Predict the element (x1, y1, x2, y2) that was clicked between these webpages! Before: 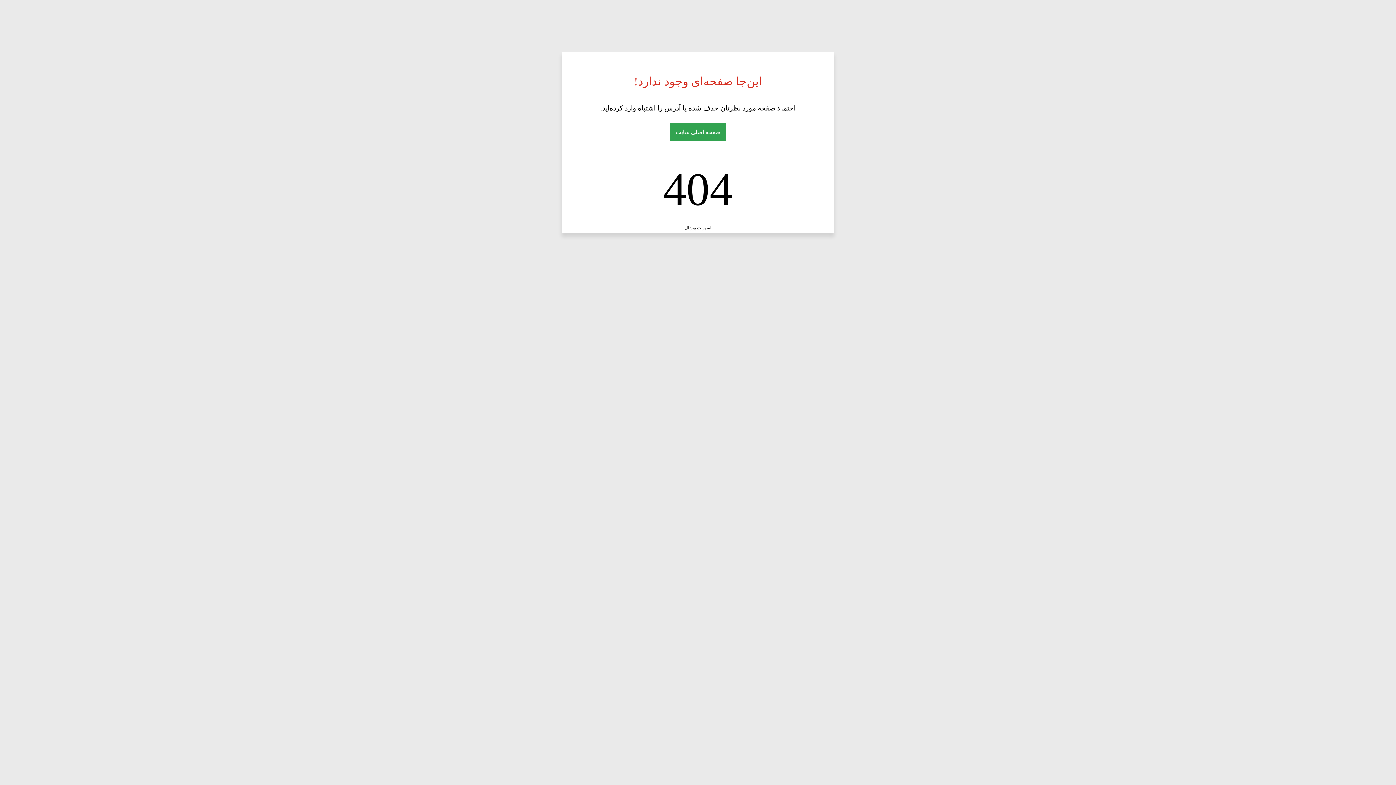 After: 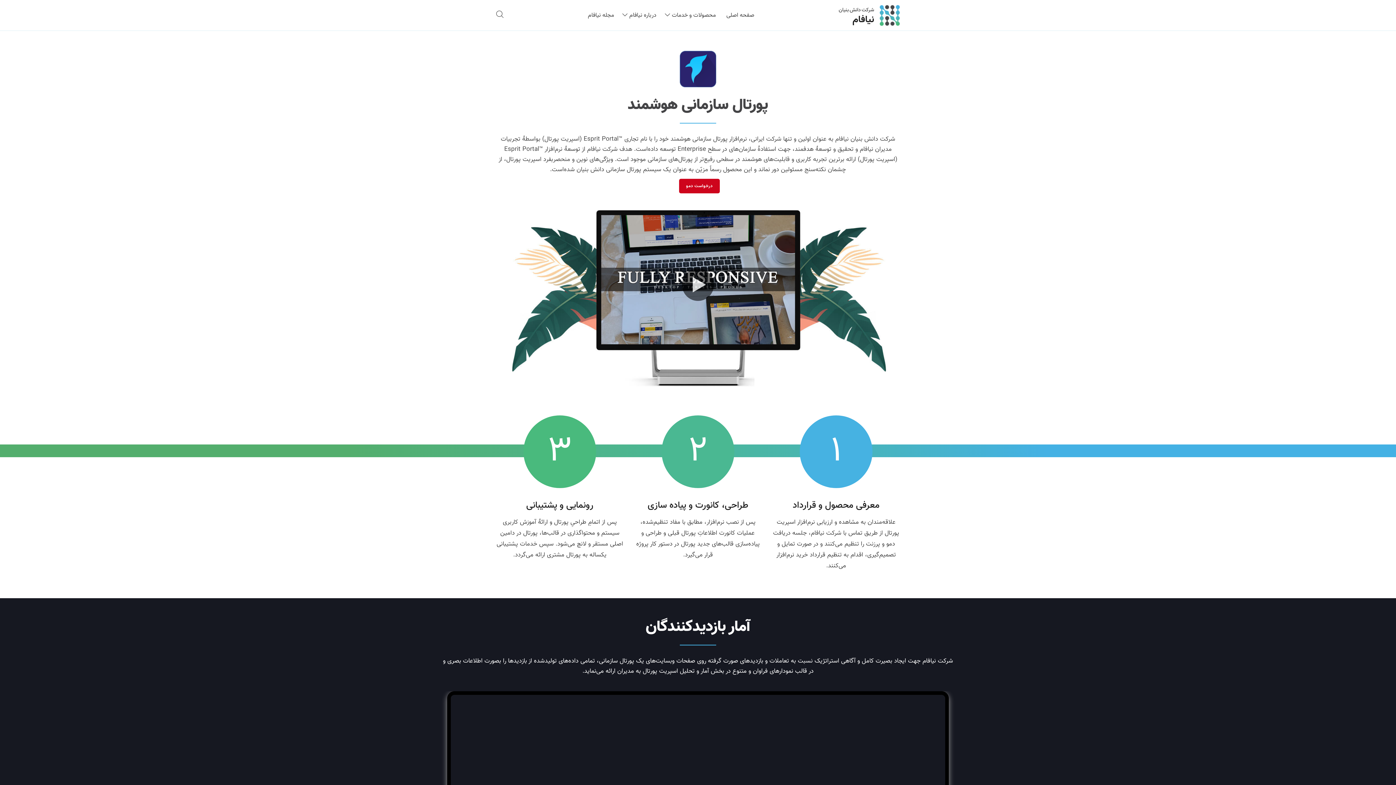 Action: bbox: (684, 225, 711, 230) label: اسپریت پورتال